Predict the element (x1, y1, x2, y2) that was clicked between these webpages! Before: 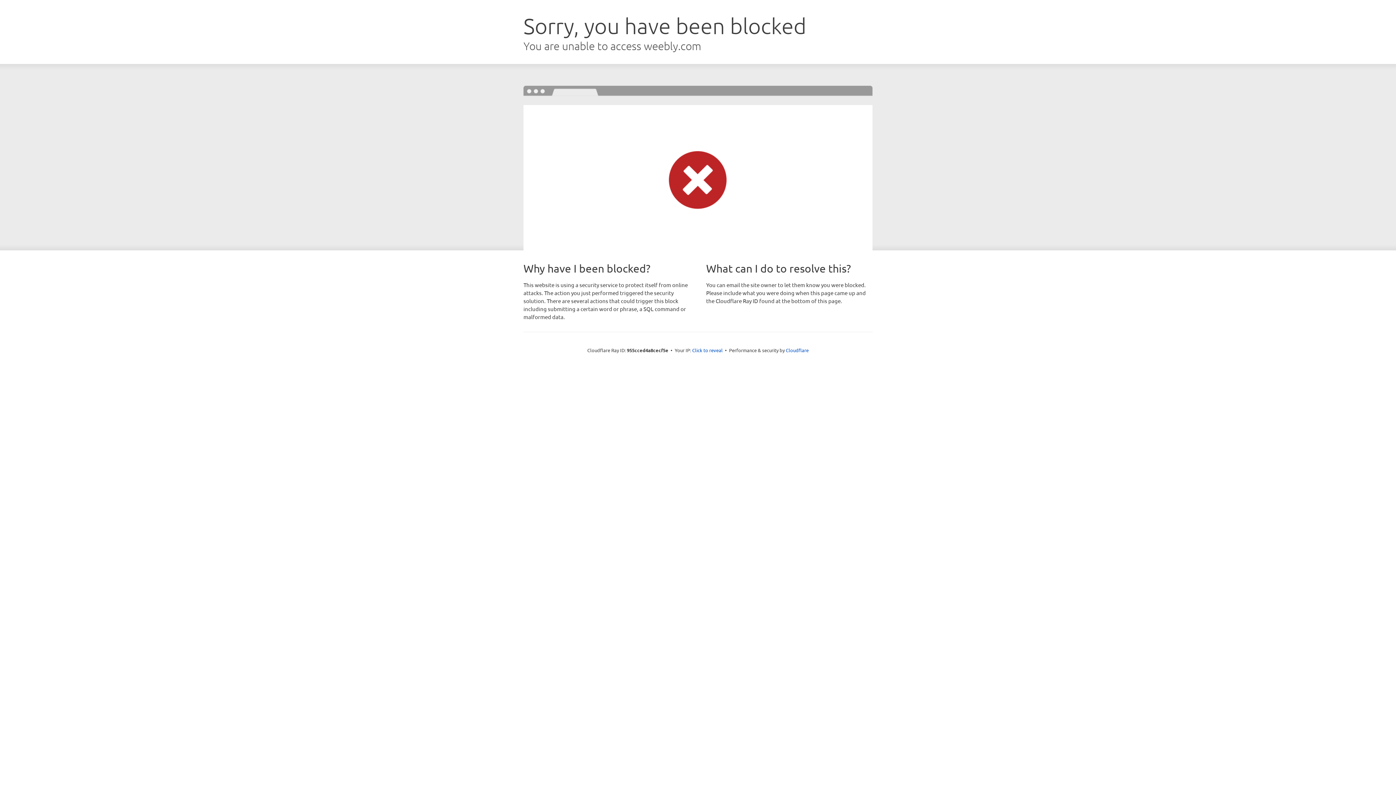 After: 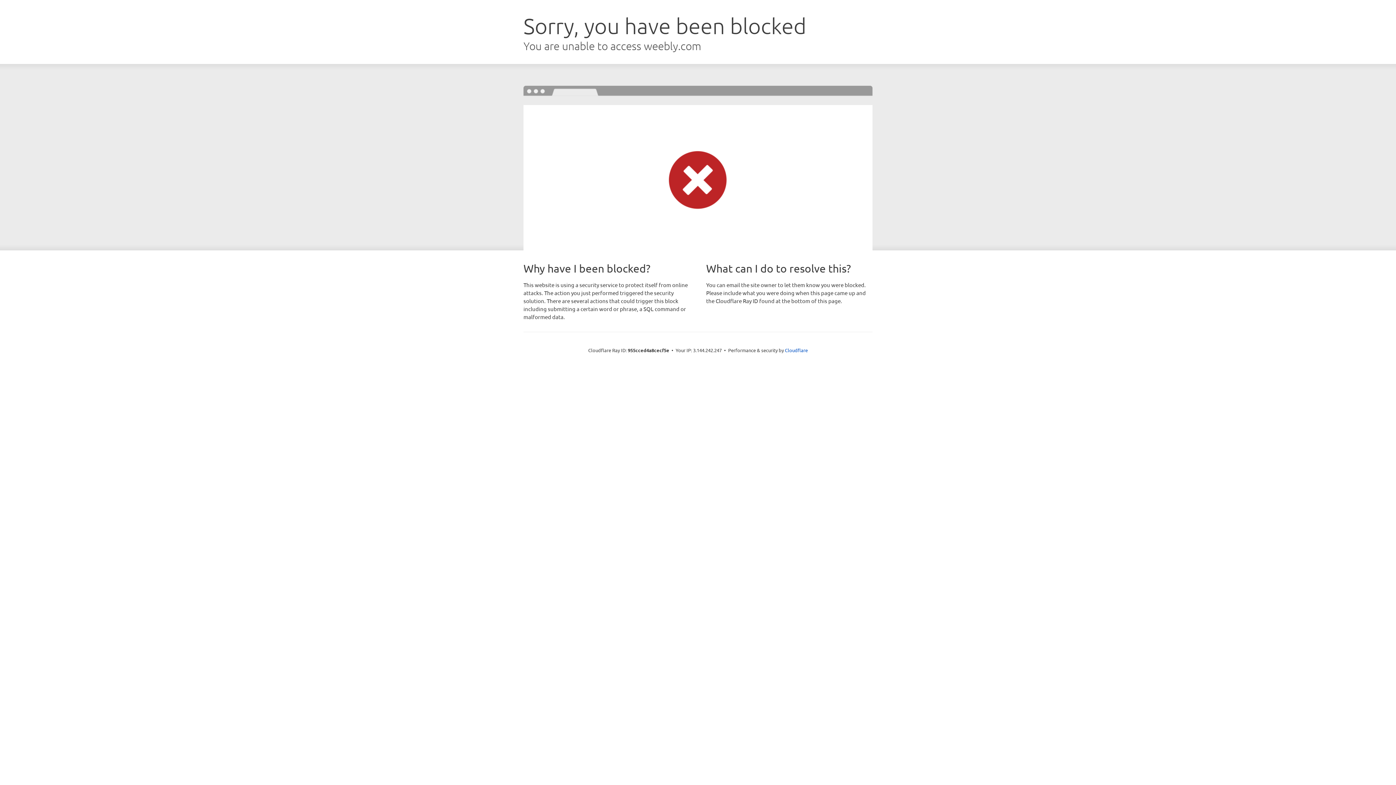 Action: label: Click to reveal bbox: (692, 346, 722, 353)